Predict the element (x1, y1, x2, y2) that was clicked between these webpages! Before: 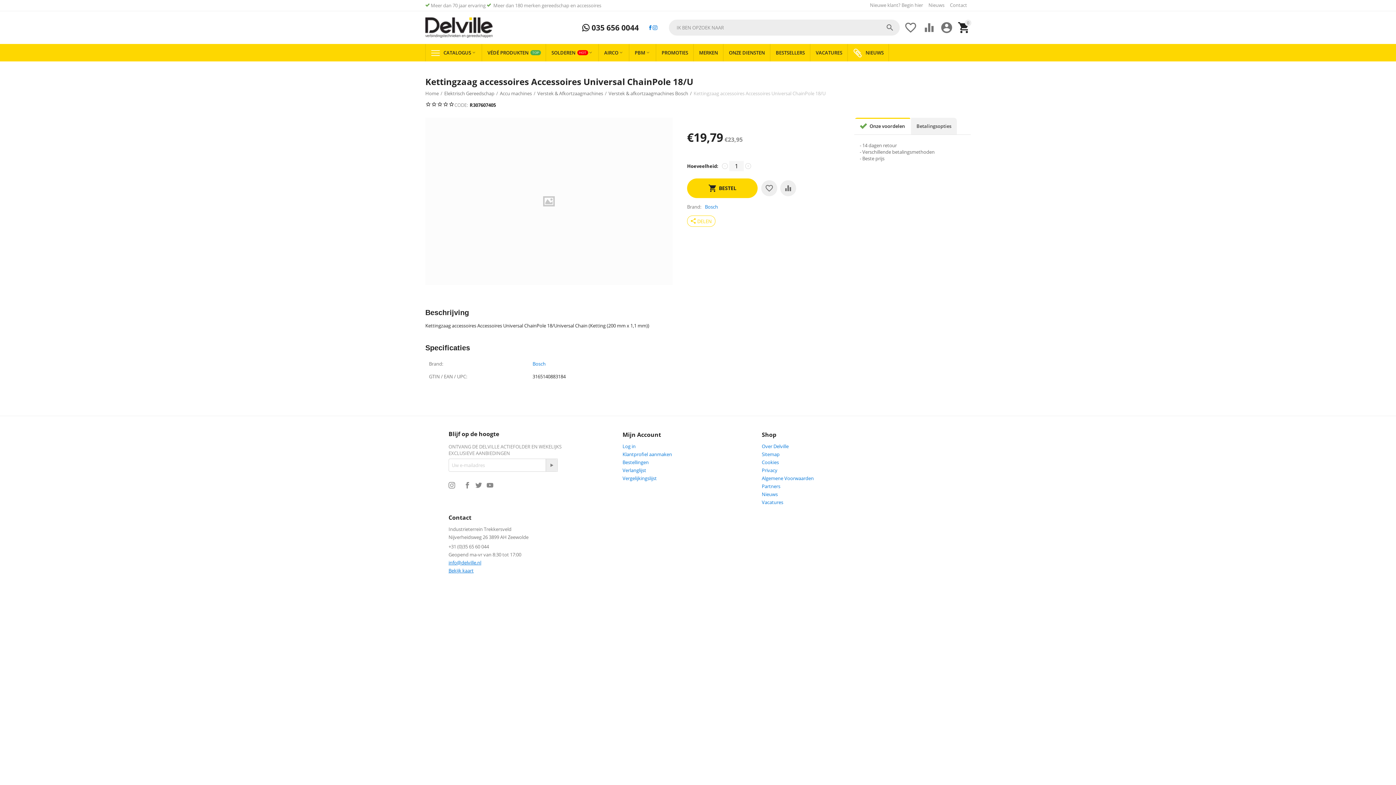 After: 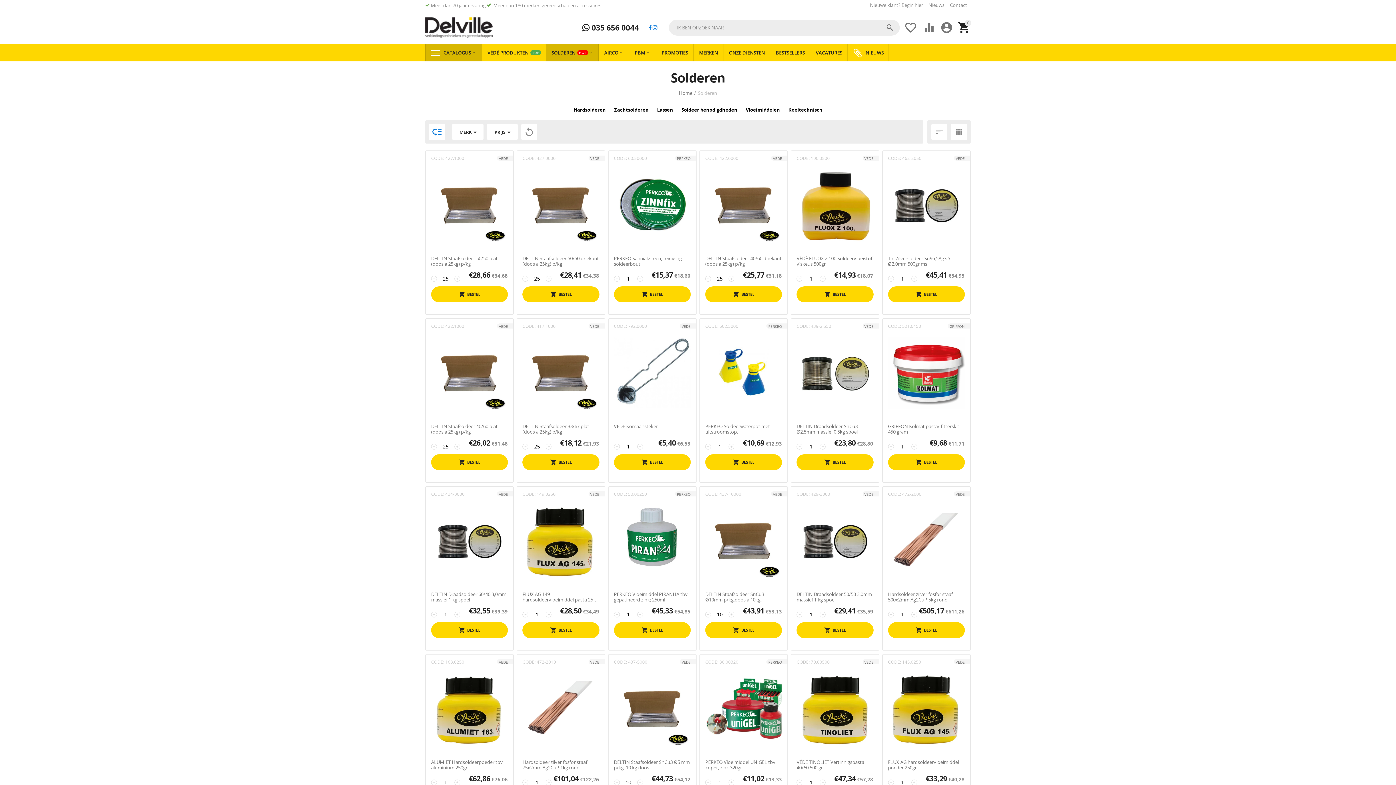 Action: label: SOLDERENHOT bbox: (545, 44, 598, 61)